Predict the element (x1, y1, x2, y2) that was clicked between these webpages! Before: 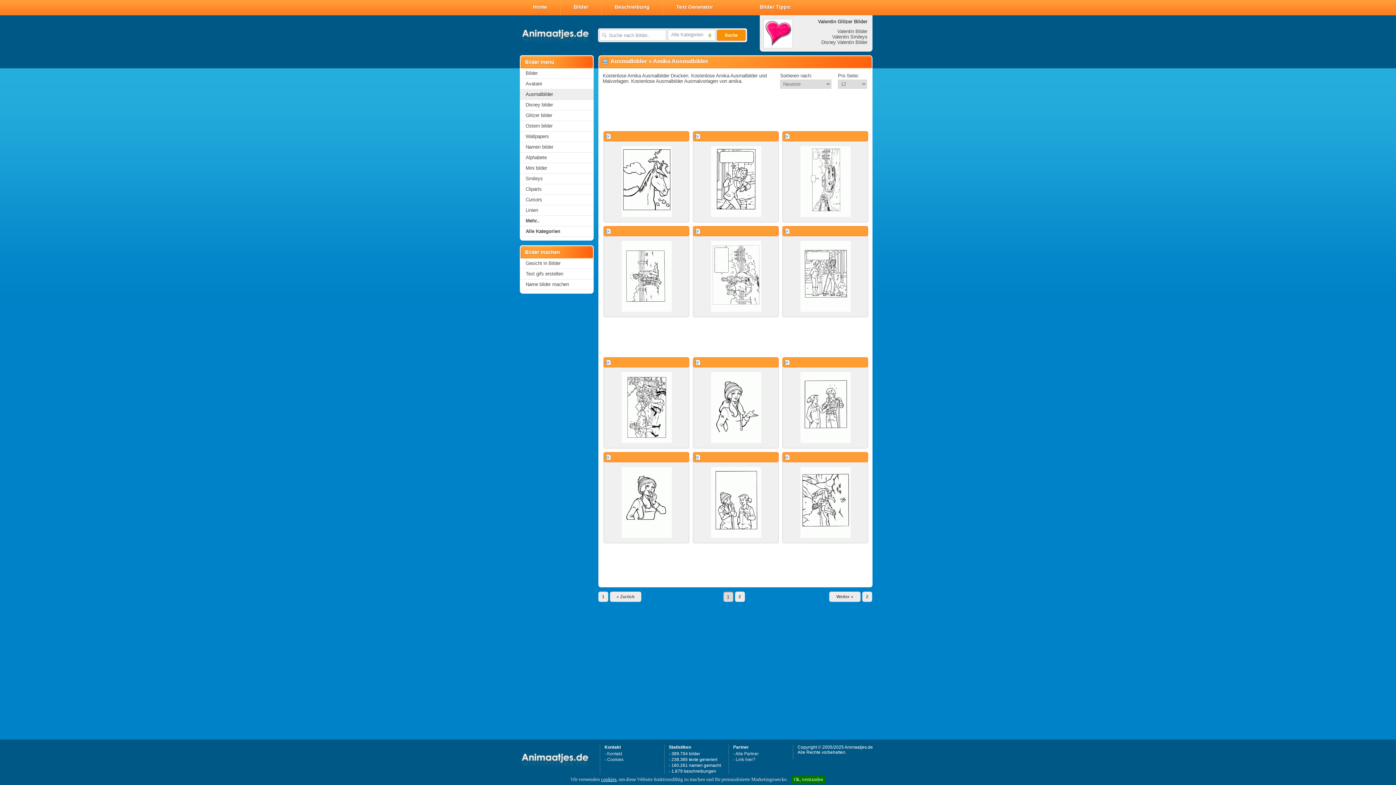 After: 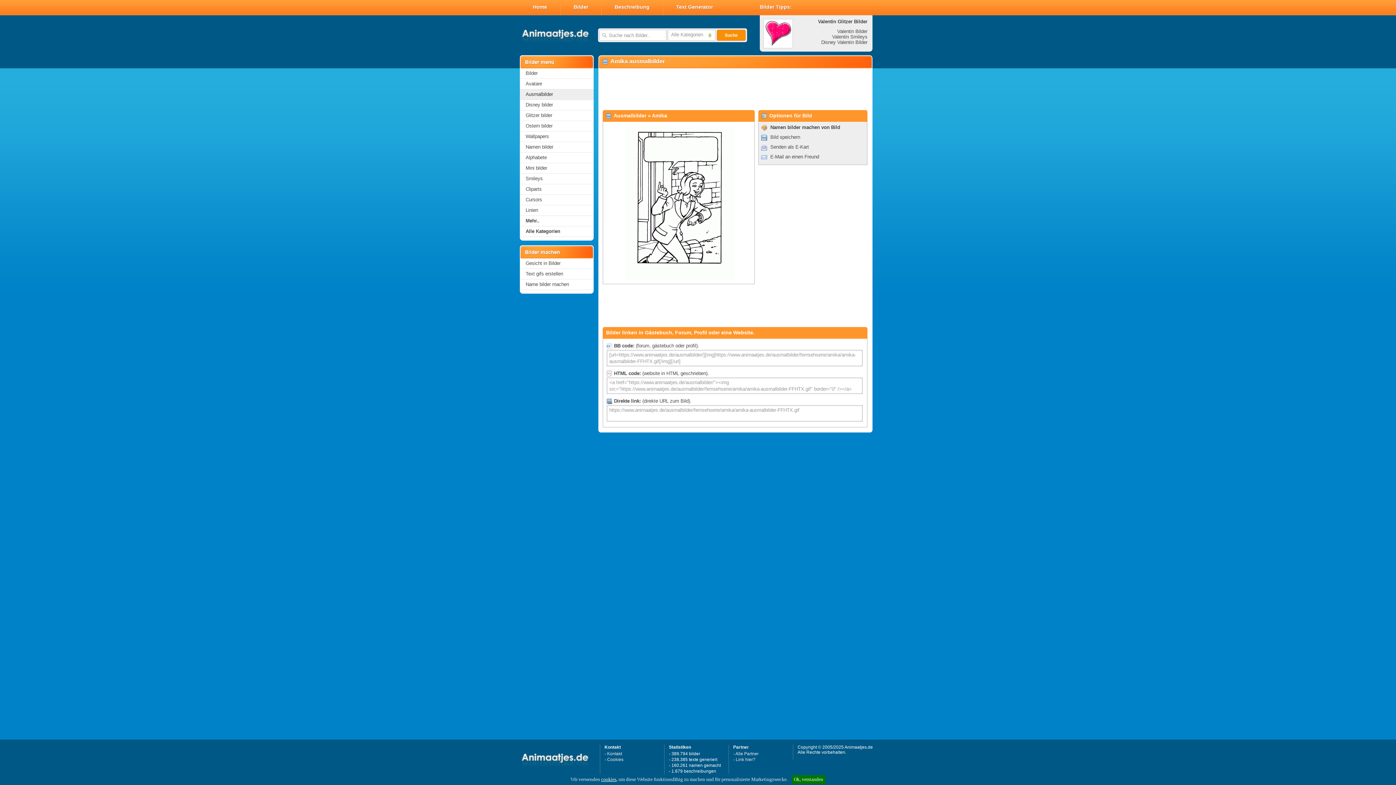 Action: bbox: (693, 141, 778, 221)